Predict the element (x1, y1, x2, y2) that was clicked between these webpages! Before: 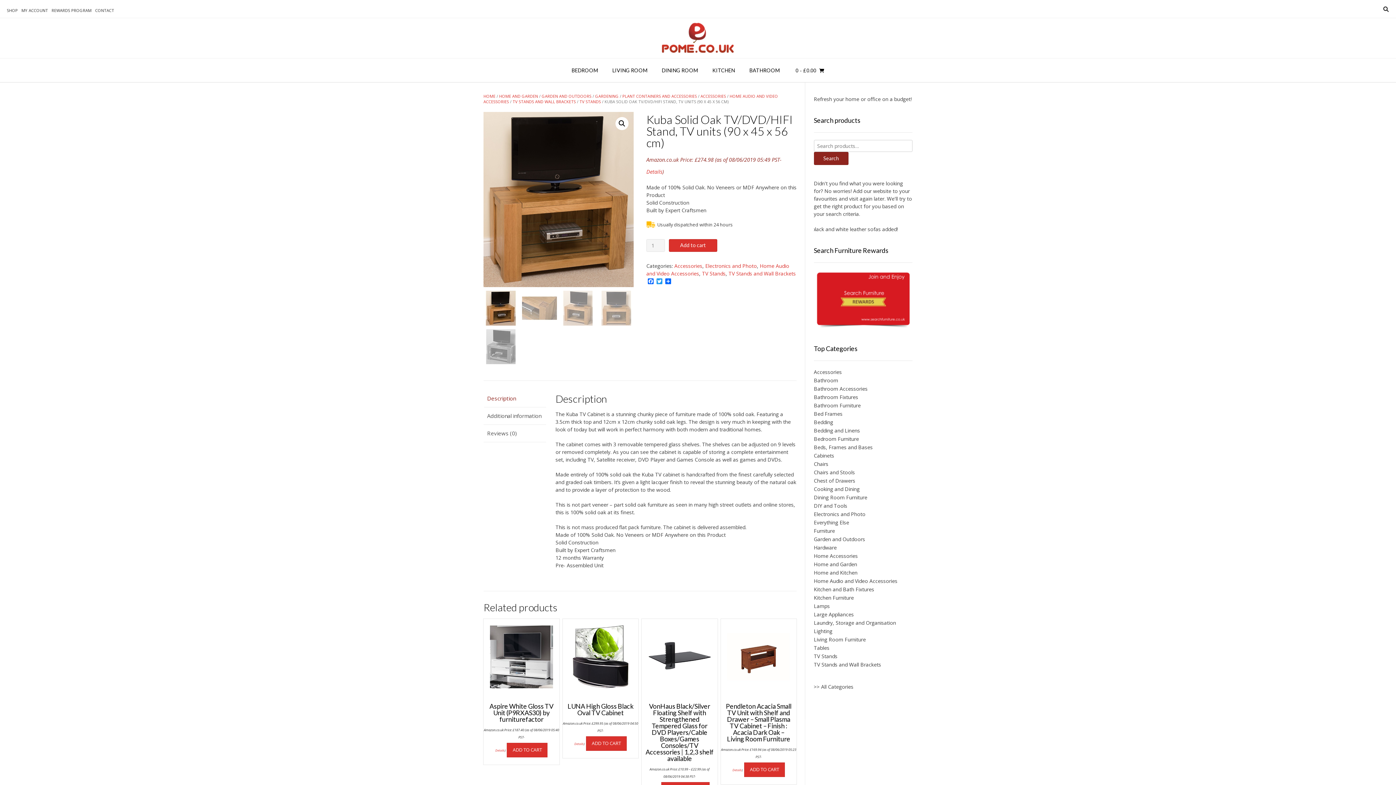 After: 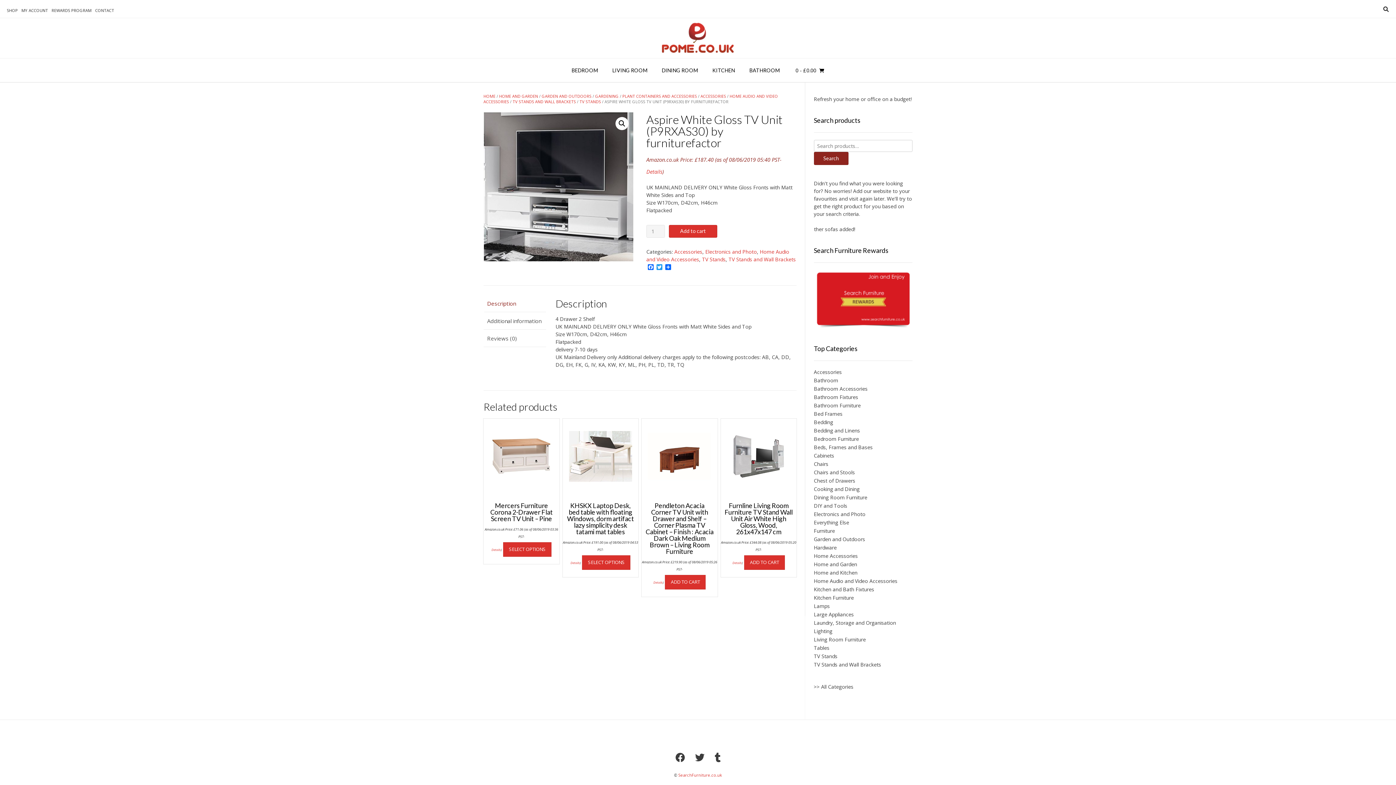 Action: bbox: (483, 619, 559, 740) label: Aspire White Gloss TV Unit (P9RXAS30) by furniturefactor
Amazon.co.uk Price: £187.40 (as of 08/06/2019 05:40 PST-